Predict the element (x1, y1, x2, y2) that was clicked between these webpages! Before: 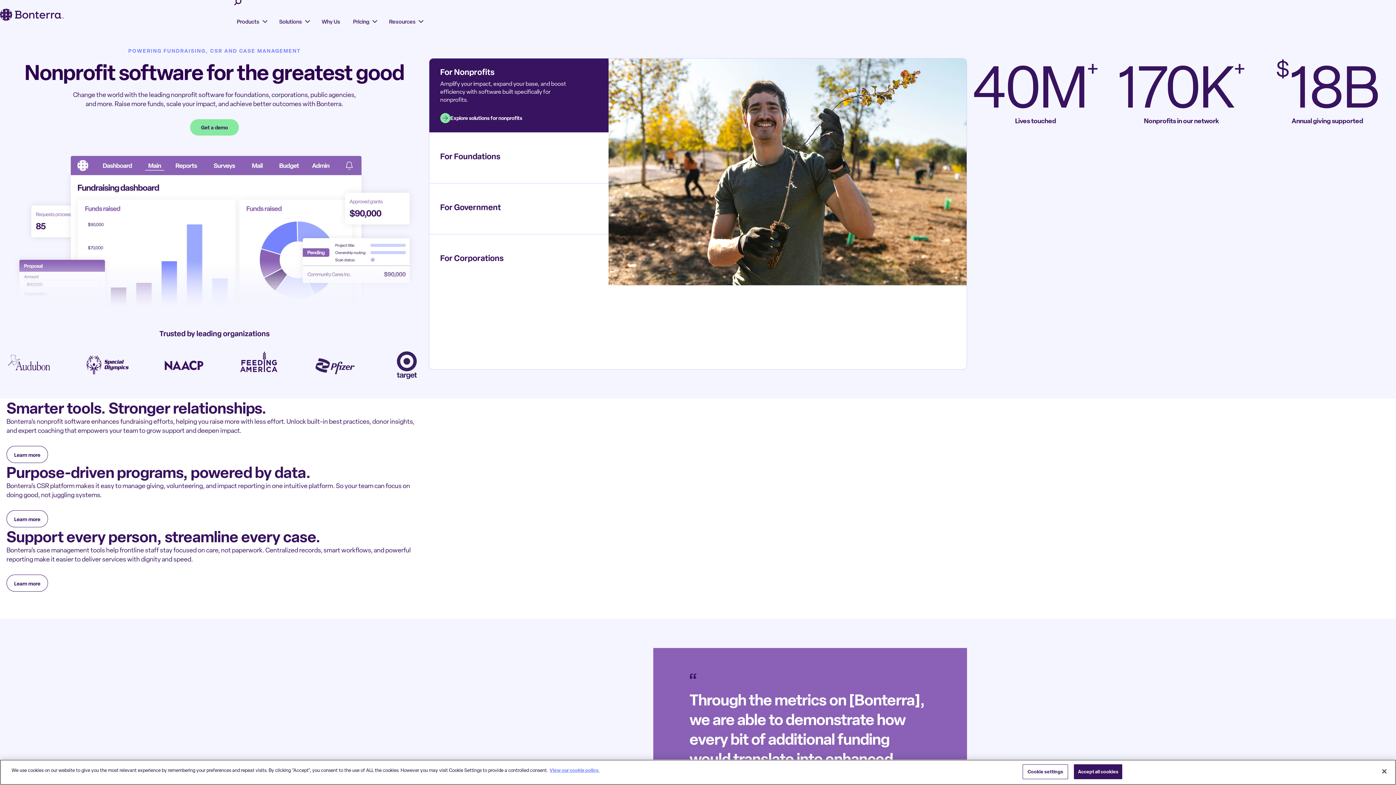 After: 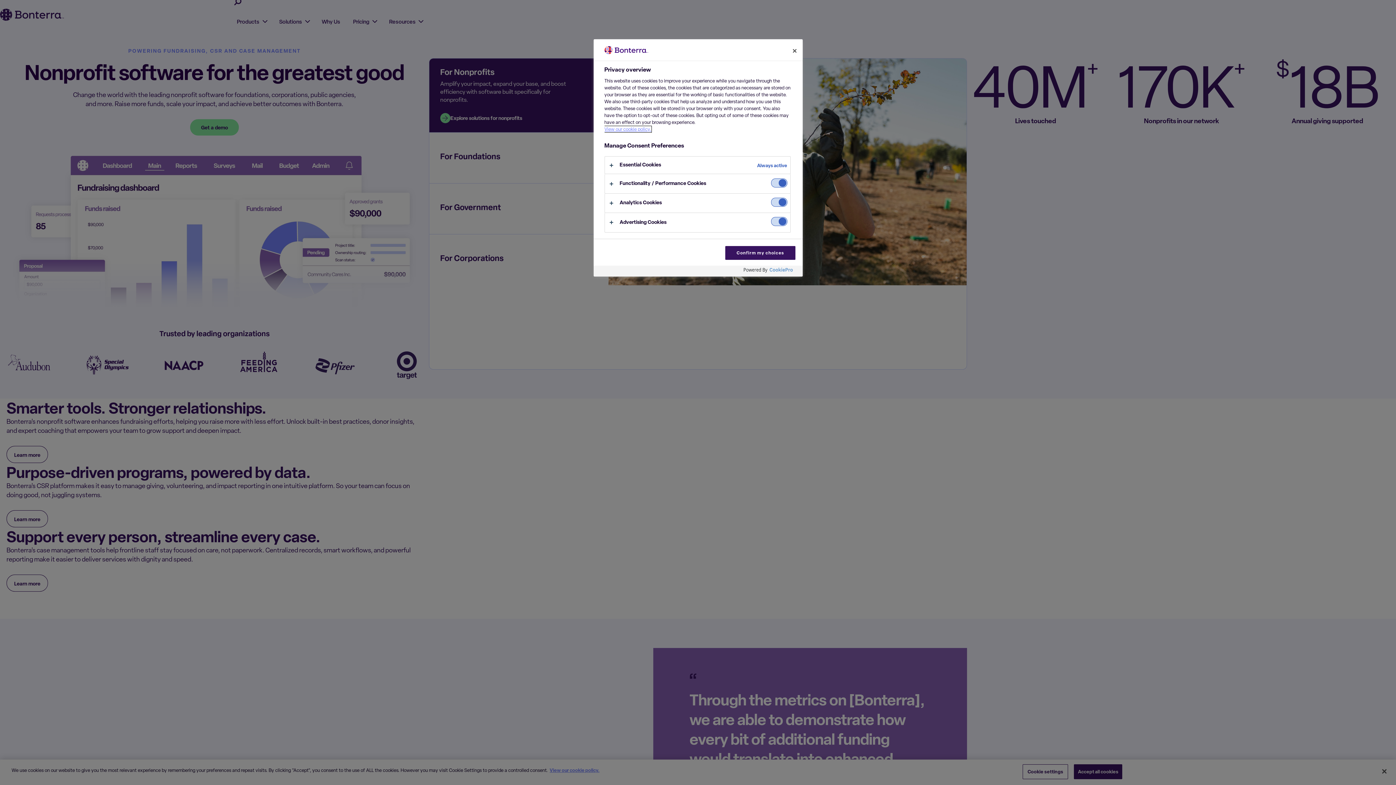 Action: label: Cookie settings bbox: (1022, 764, 1068, 779)